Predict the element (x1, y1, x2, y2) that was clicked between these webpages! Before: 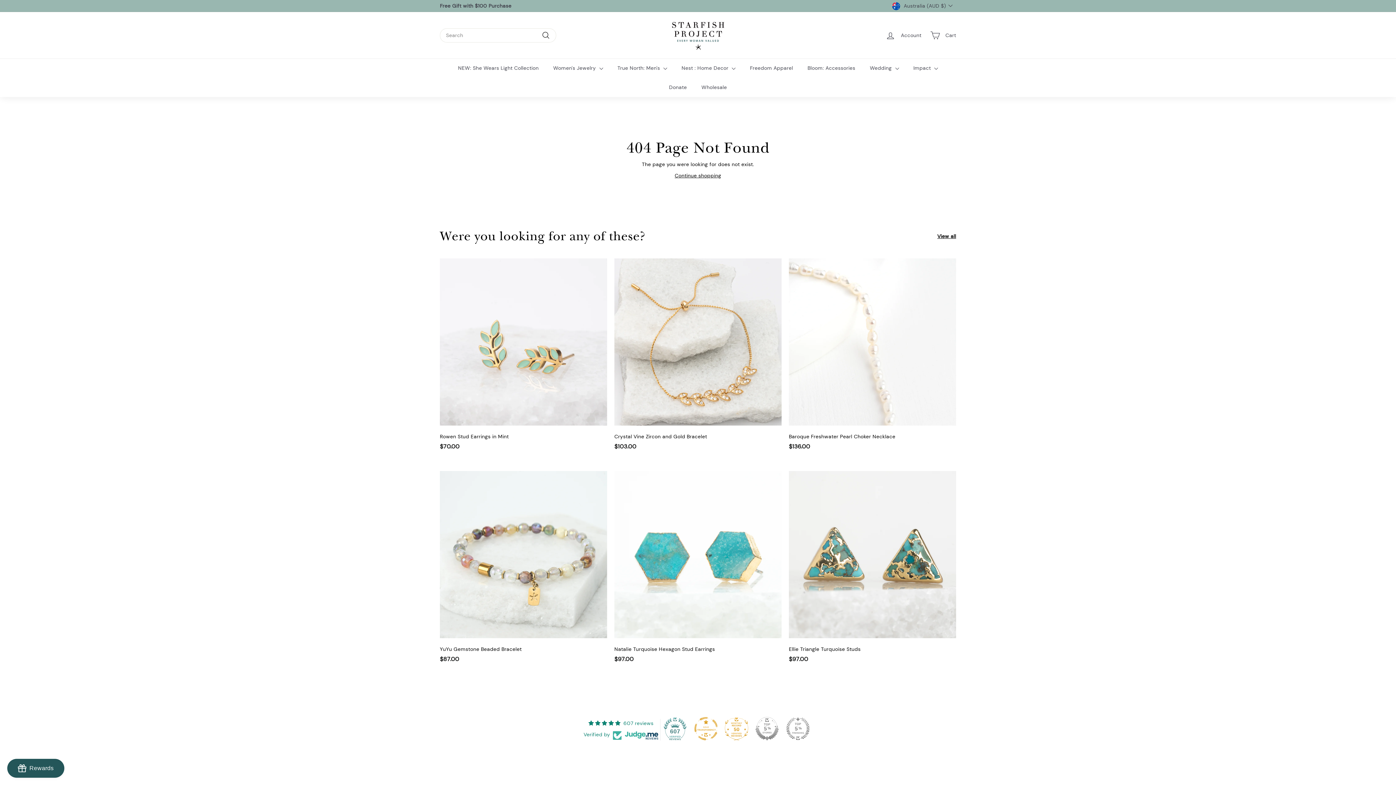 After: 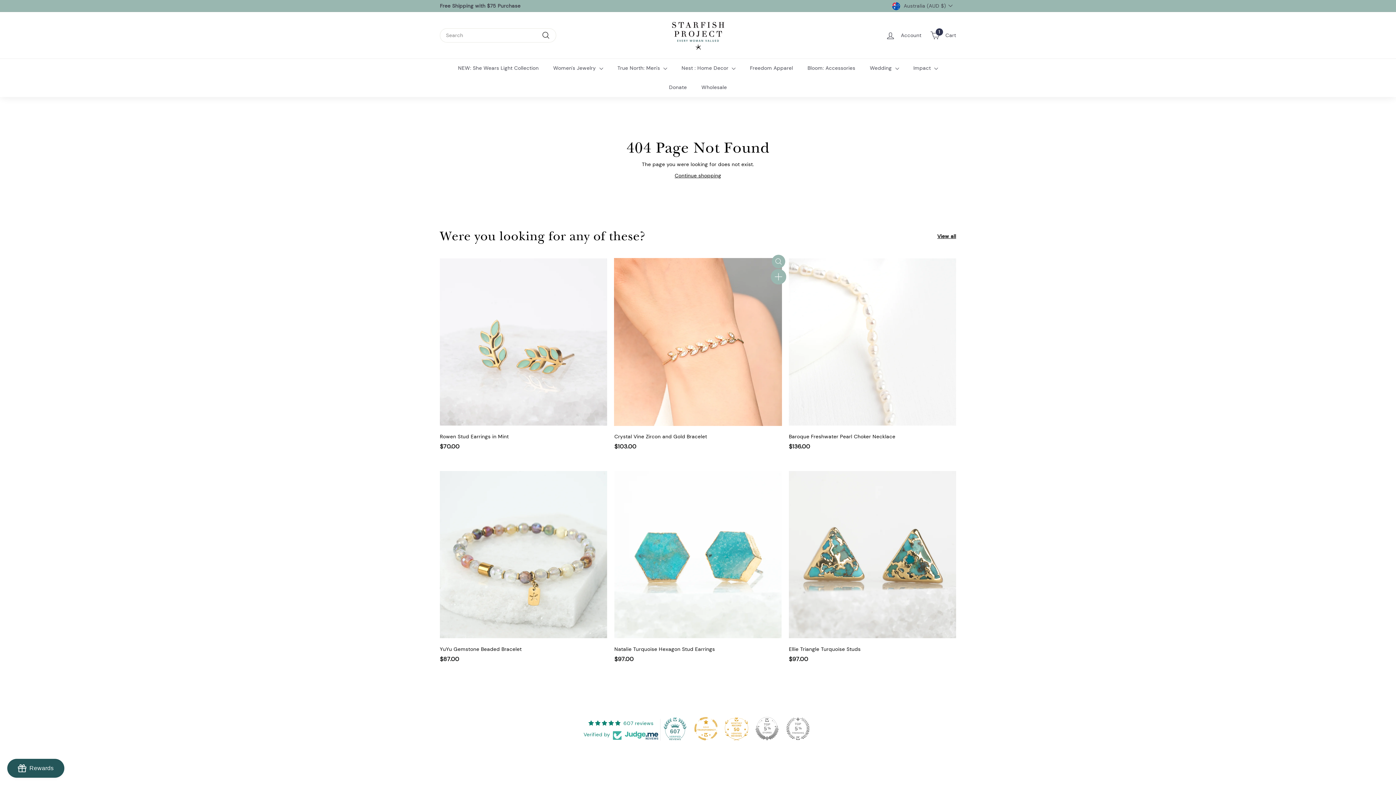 Action: label: Add to cart bbox: (771, 272, 785, 285)